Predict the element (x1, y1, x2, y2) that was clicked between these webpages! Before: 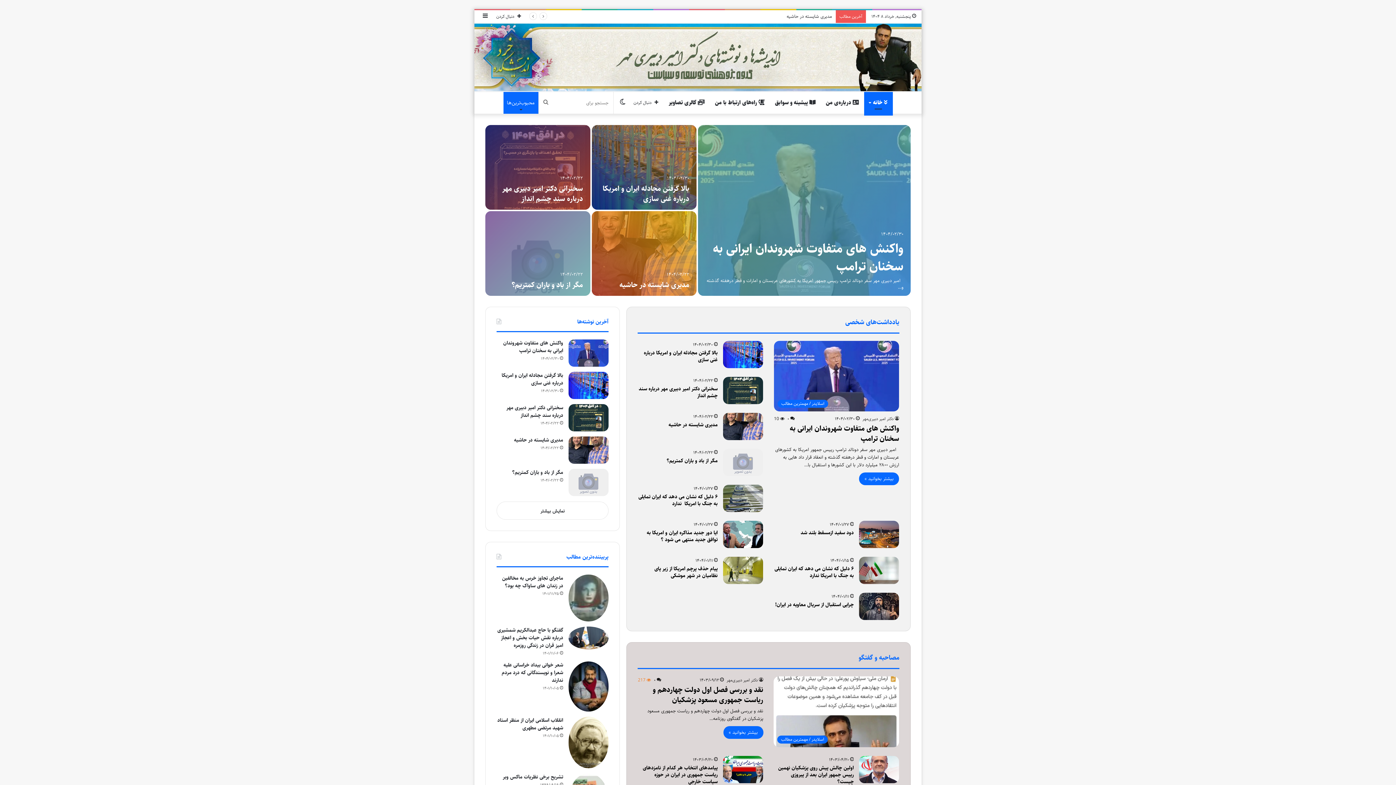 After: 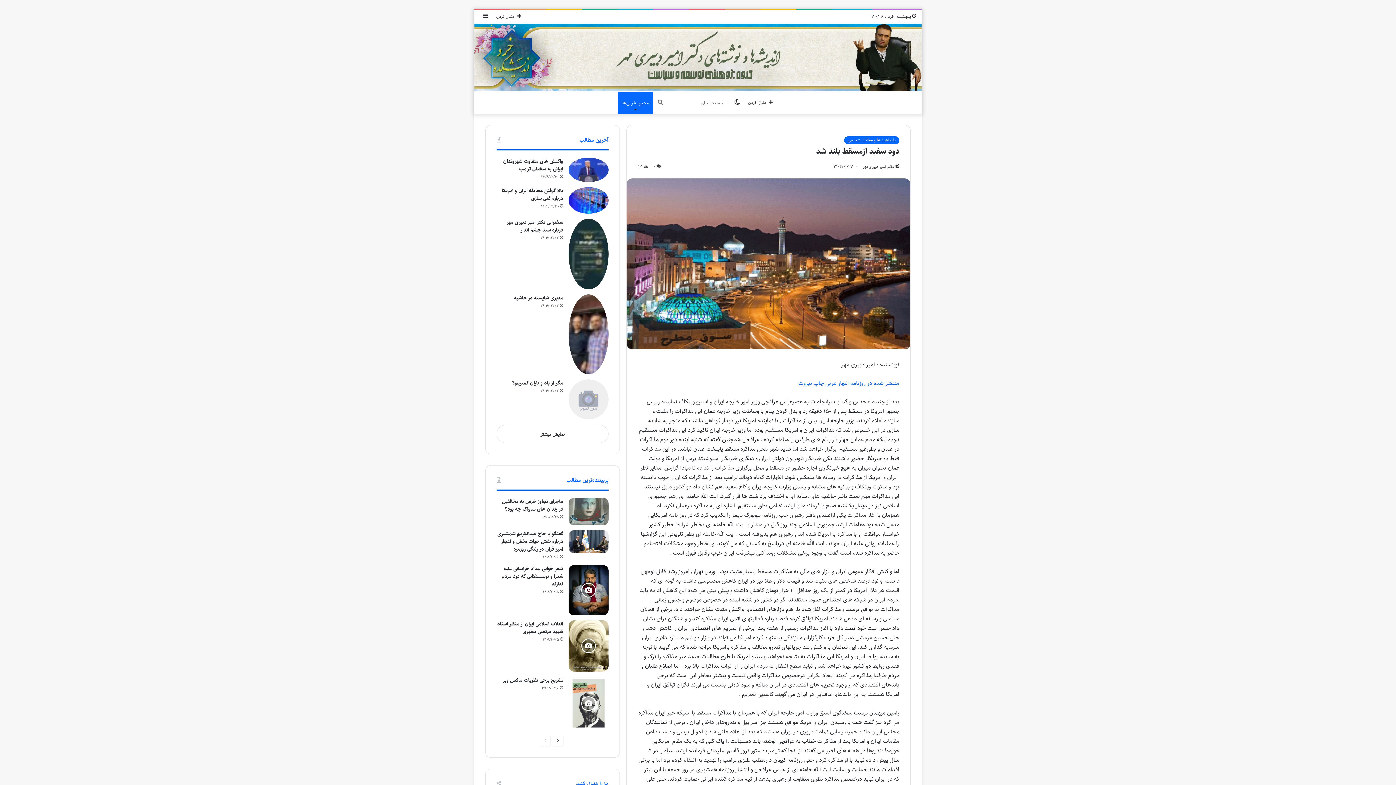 Action: label: دود سفید ازمسقط بلند شد bbox: (800, 529, 853, 537)